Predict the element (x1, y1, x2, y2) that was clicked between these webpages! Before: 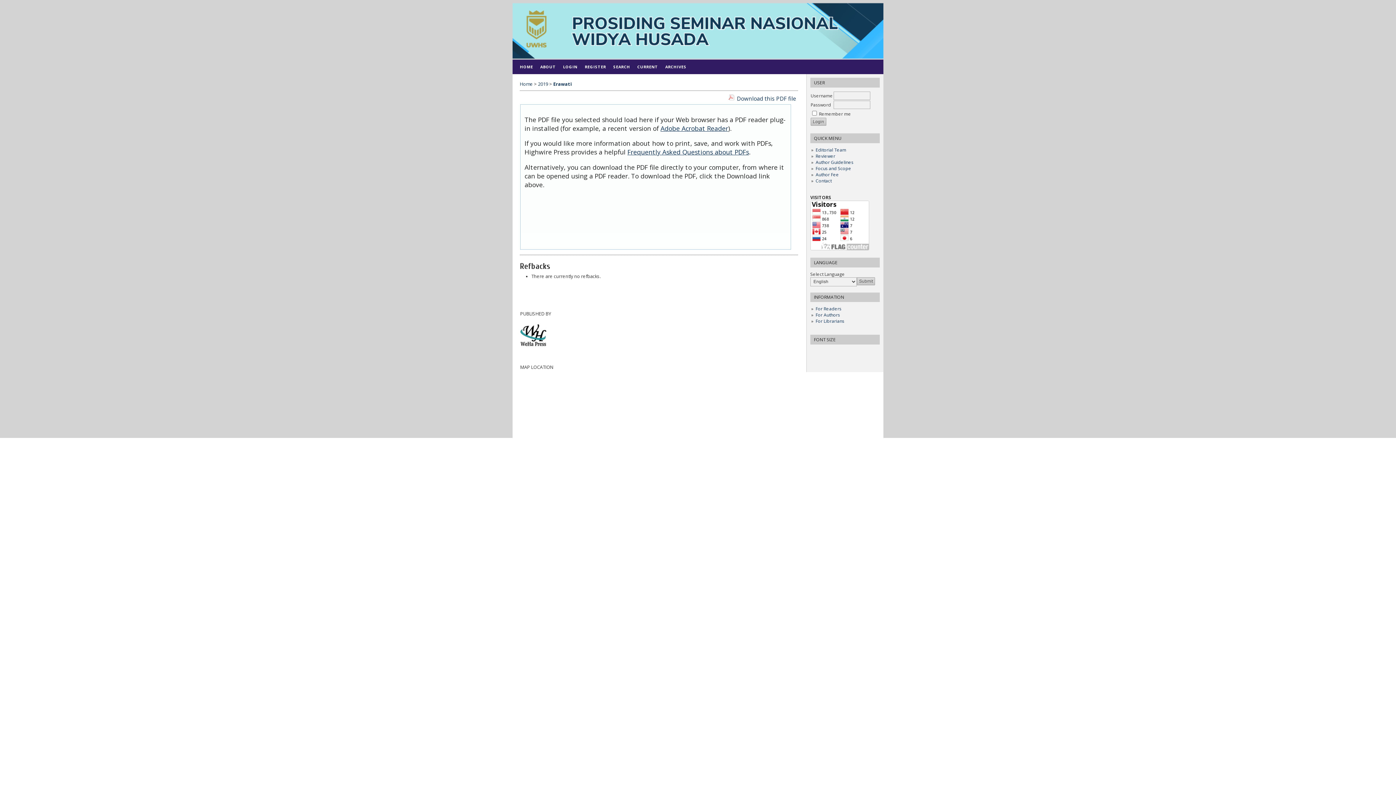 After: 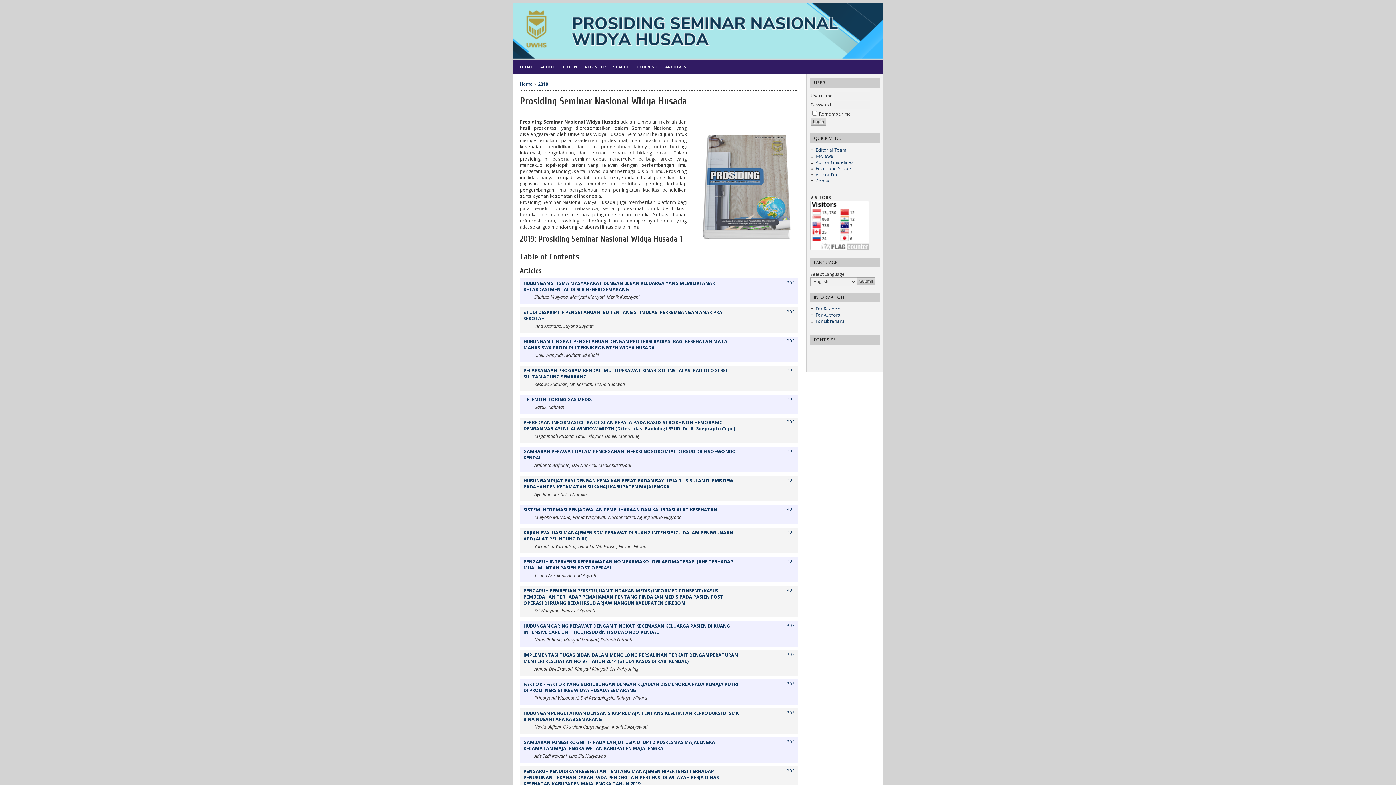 Action: bbox: (520, 81, 533, 87) label: Home